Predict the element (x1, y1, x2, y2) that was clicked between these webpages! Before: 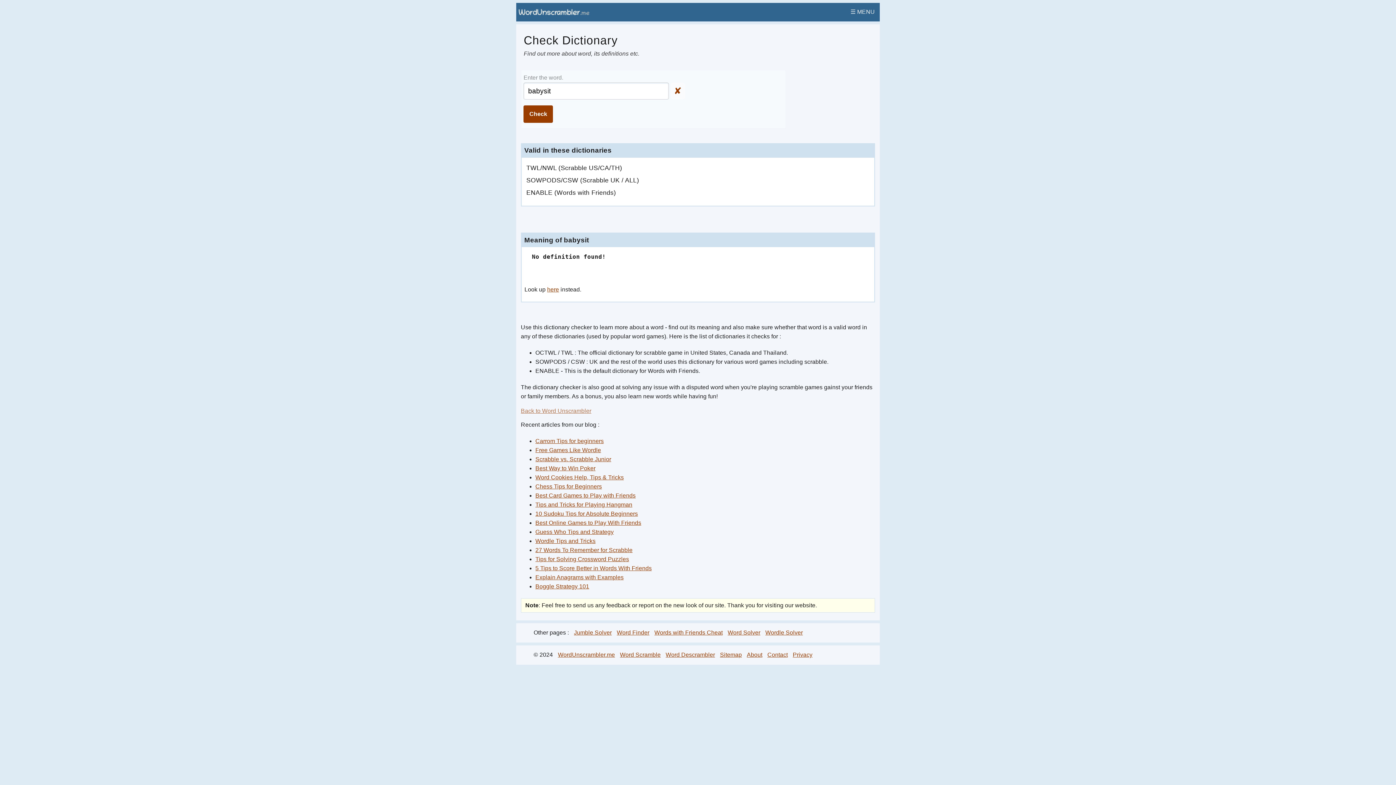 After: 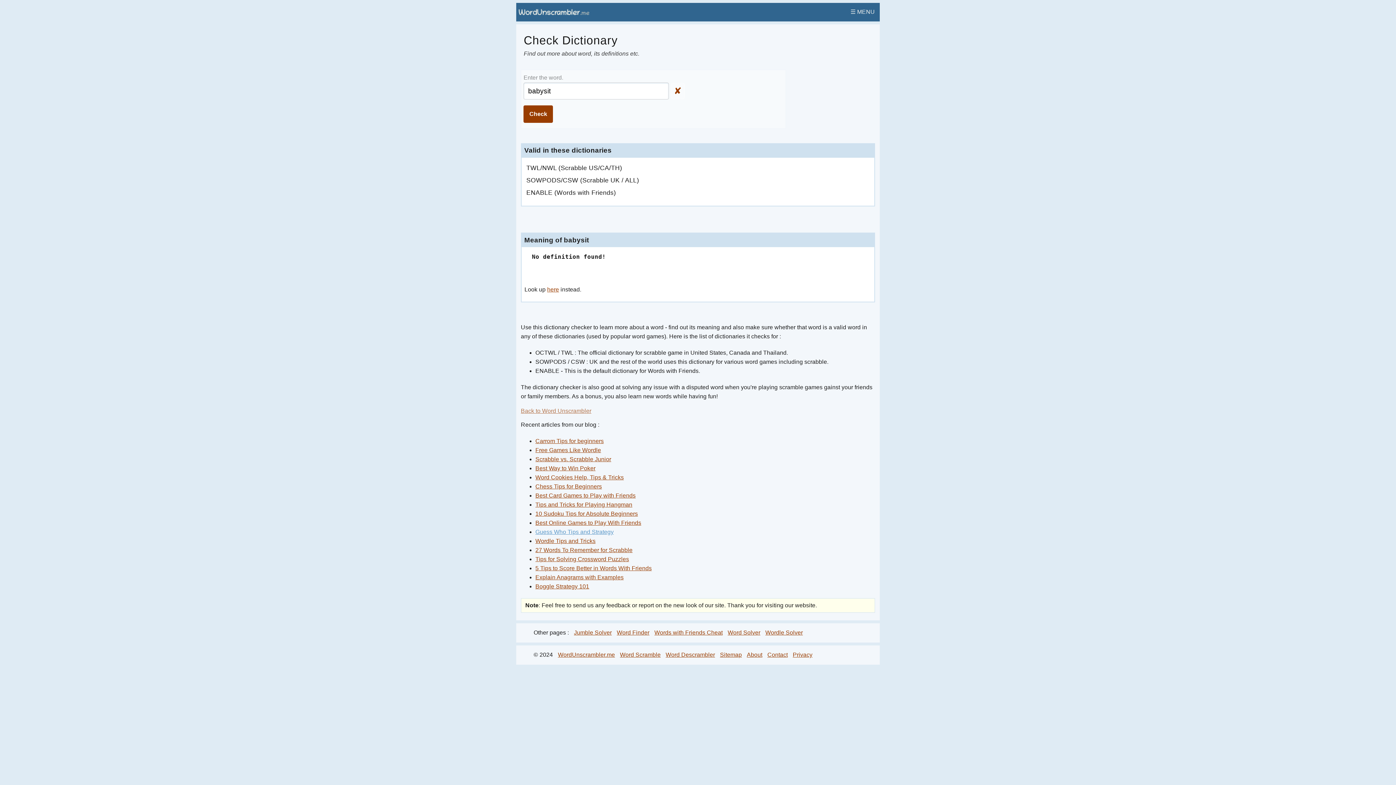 Action: label: Guess Who Tips and Strategy bbox: (535, 529, 613, 535)